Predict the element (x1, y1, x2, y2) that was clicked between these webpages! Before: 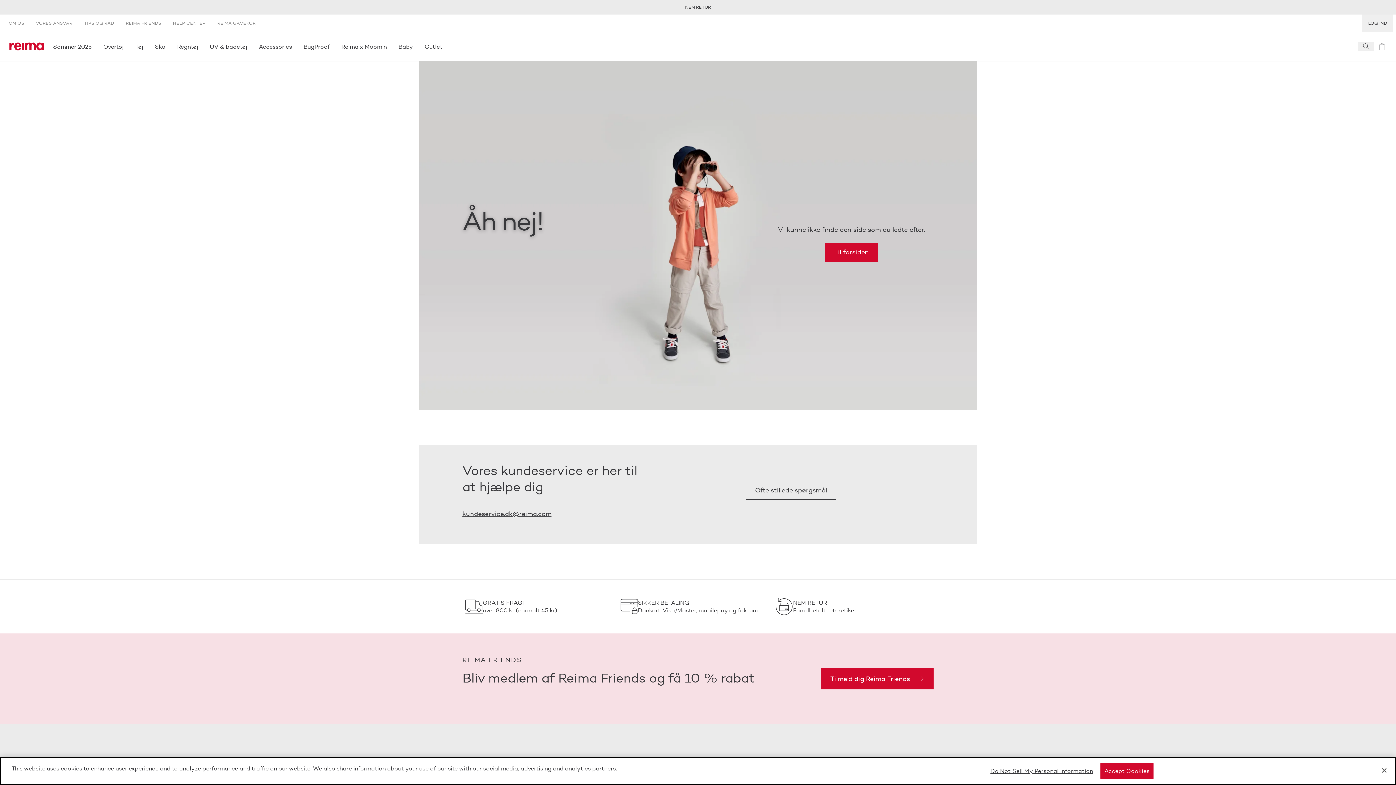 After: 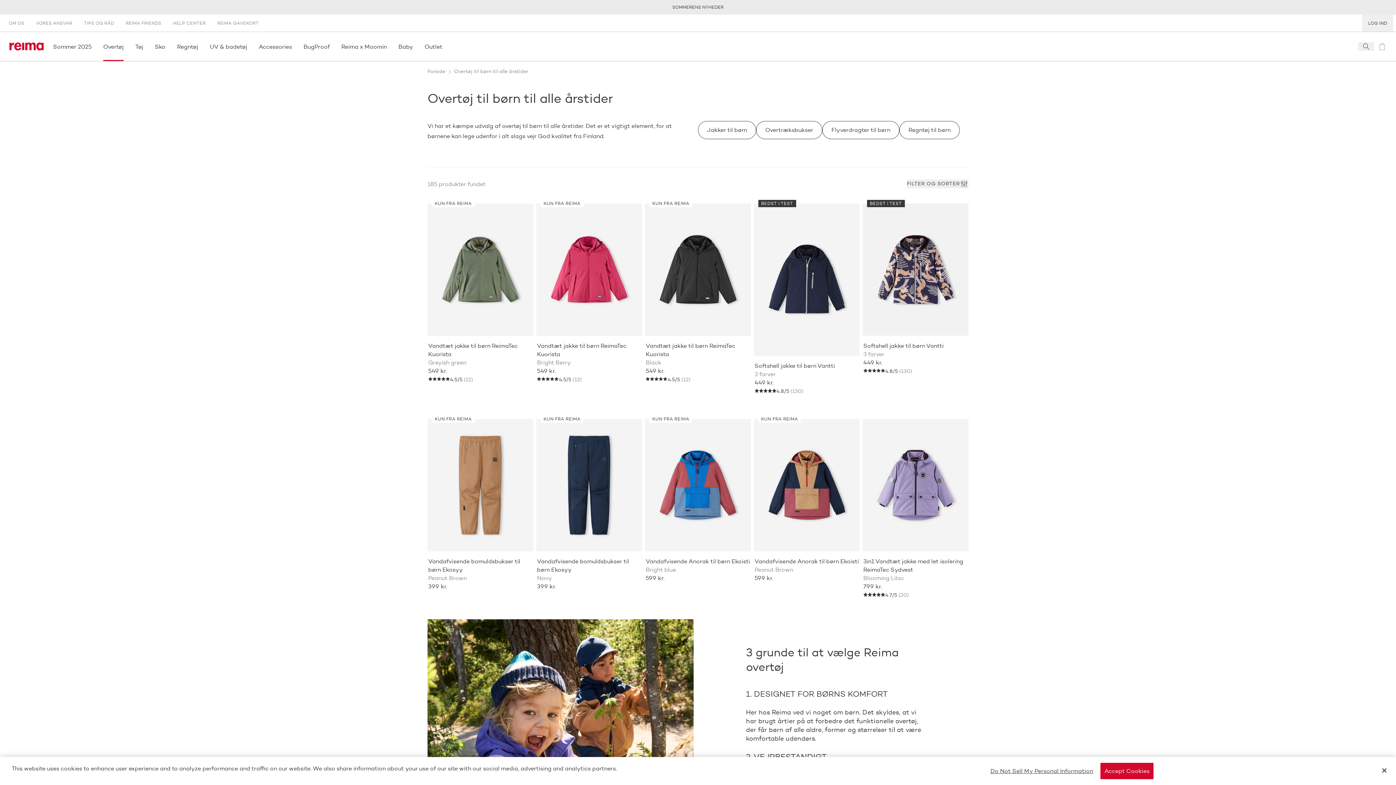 Action: bbox: (97, 32, 129, 60) label: Overtøj